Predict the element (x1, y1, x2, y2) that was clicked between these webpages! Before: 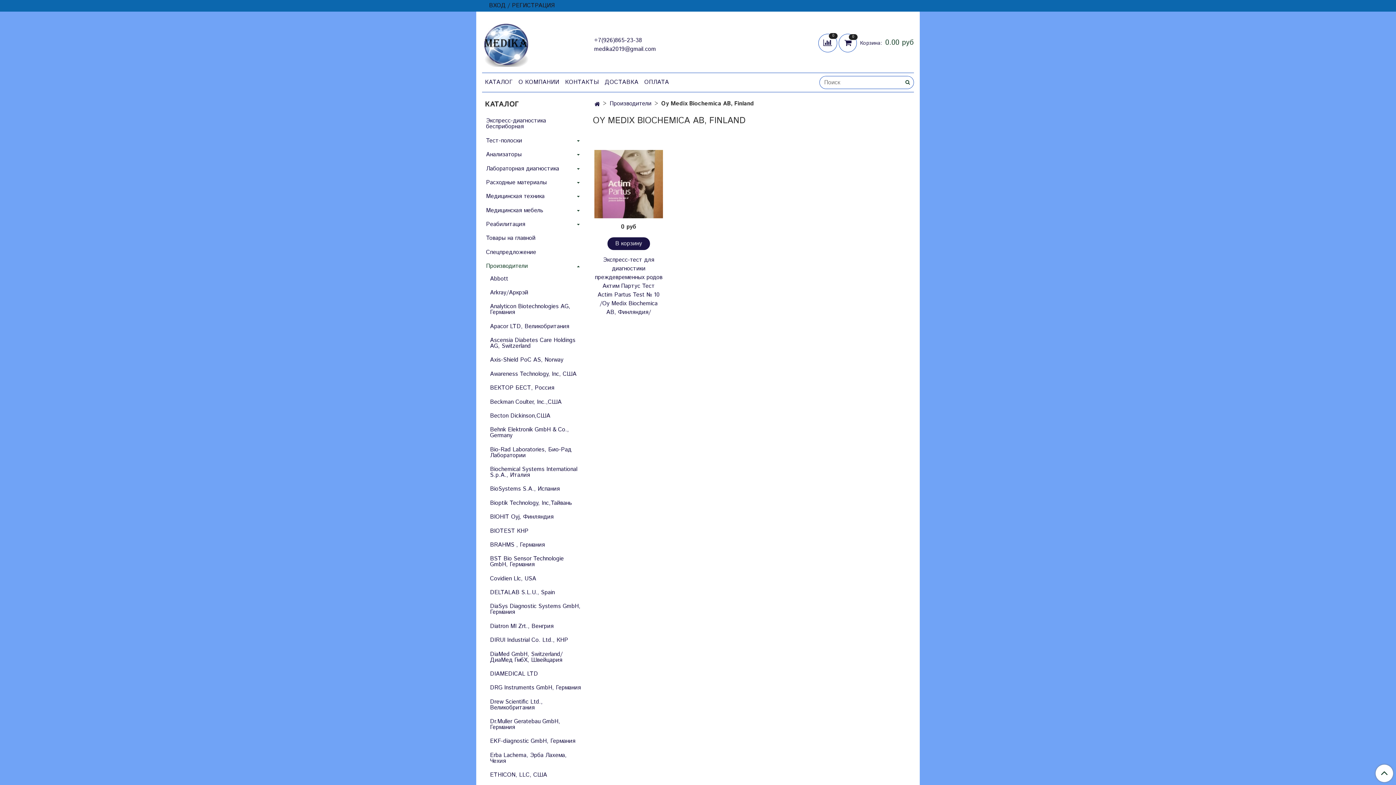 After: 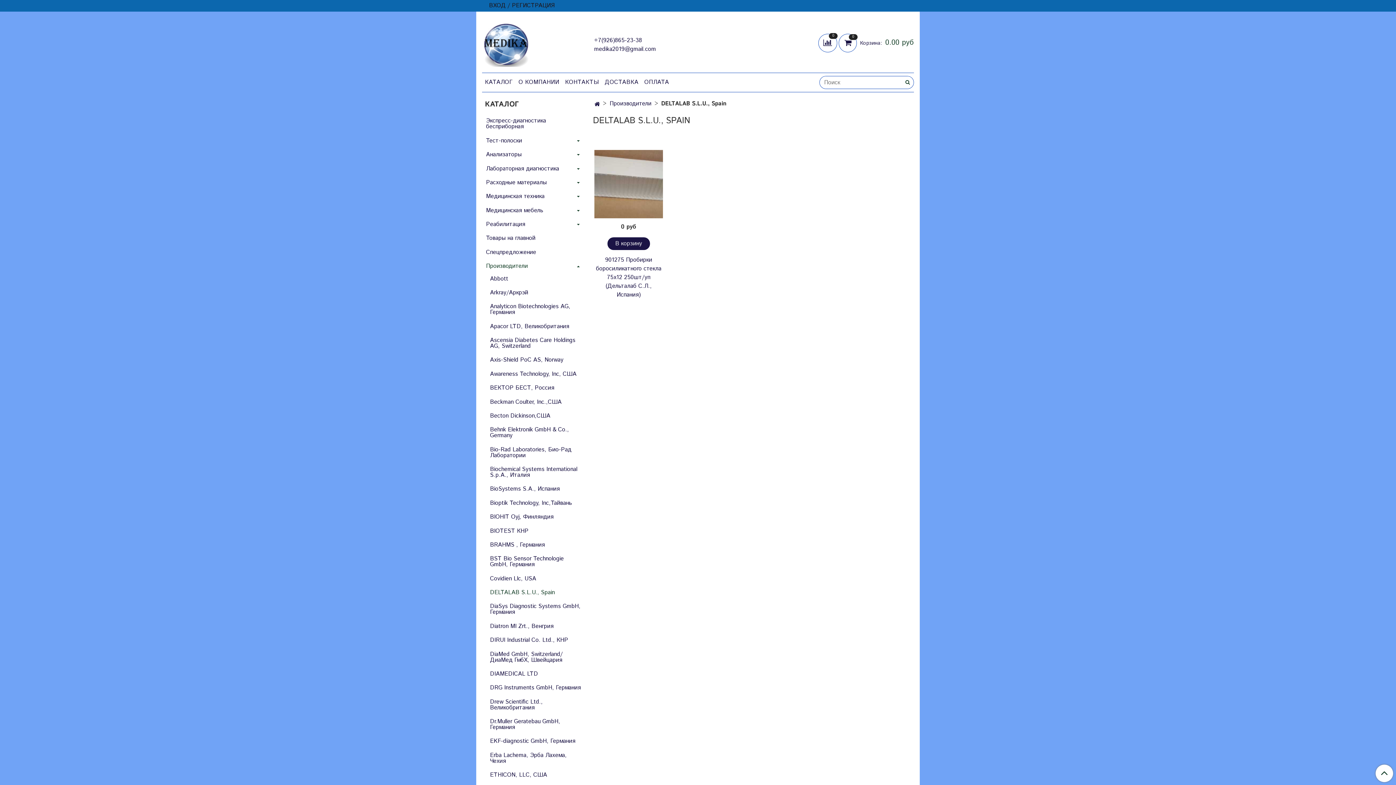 Action: bbox: (490, 587, 581, 598) label: DELTALAB S.L.U., Spain